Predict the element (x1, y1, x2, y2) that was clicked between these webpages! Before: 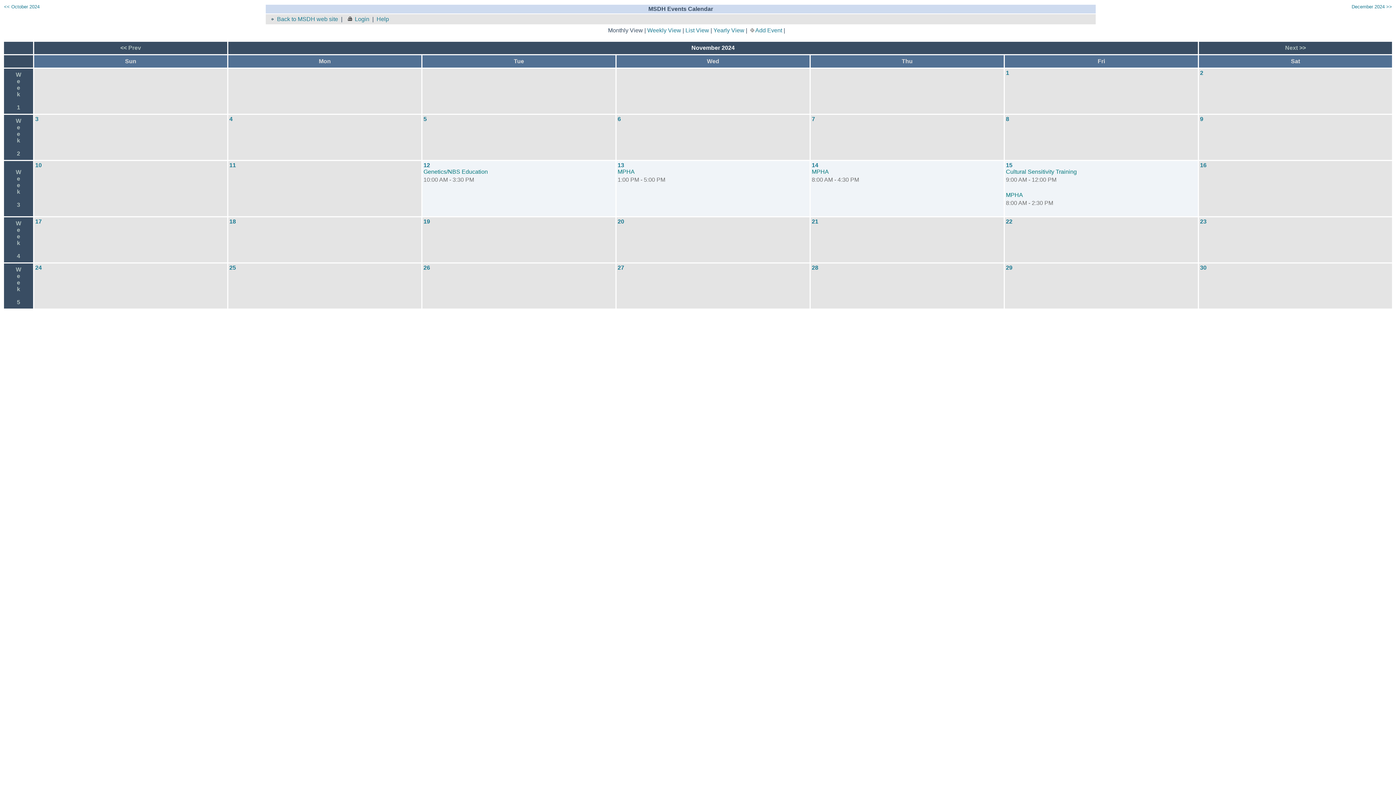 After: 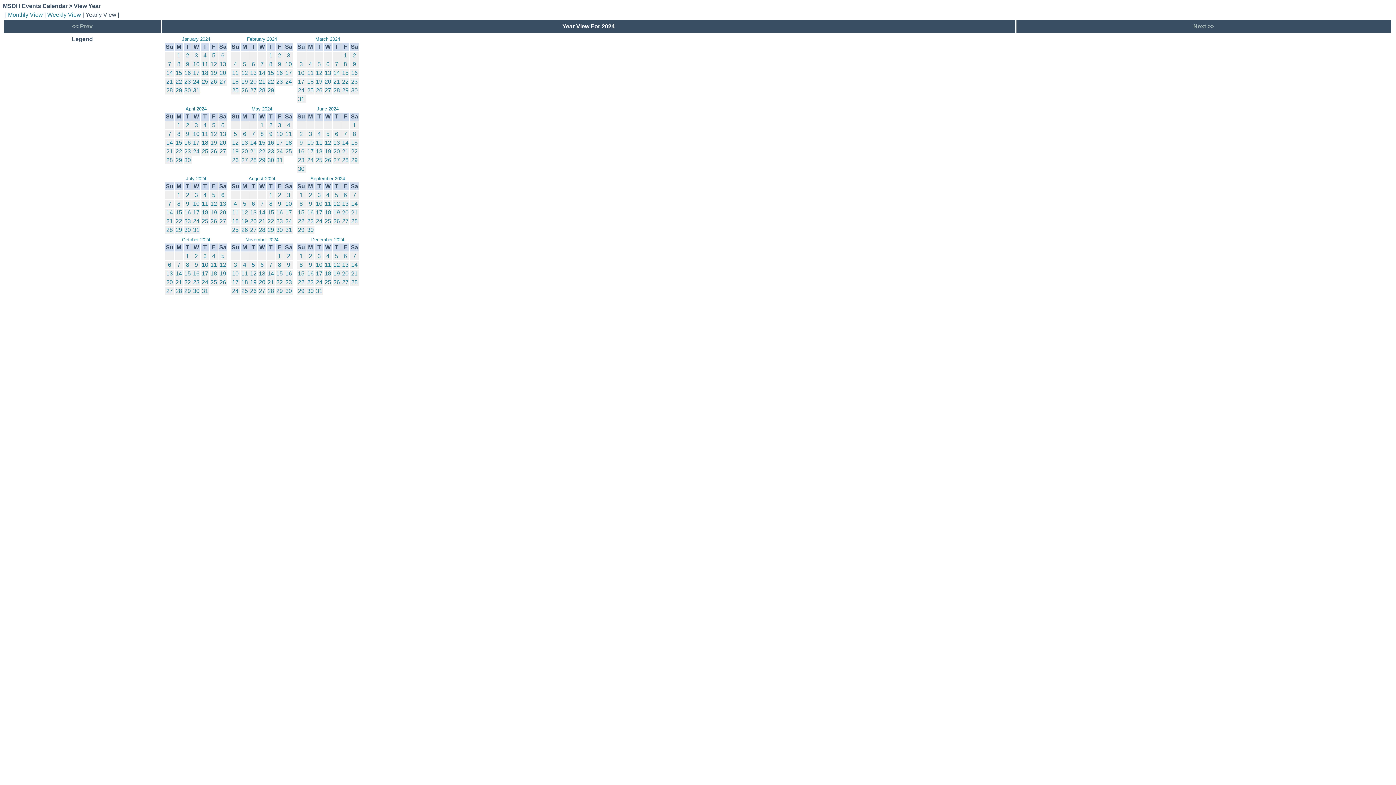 Action: label: Yearly View bbox: (713, 27, 744, 33)